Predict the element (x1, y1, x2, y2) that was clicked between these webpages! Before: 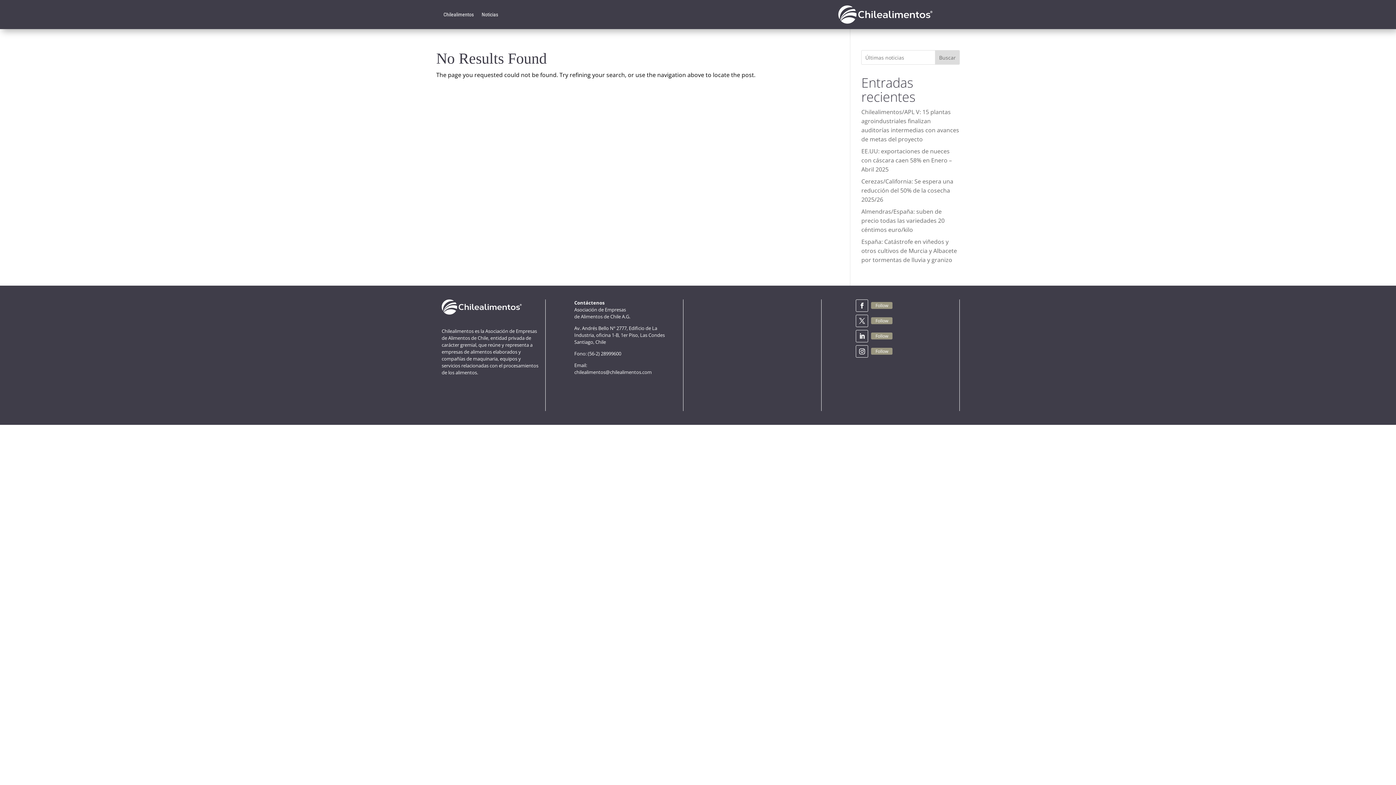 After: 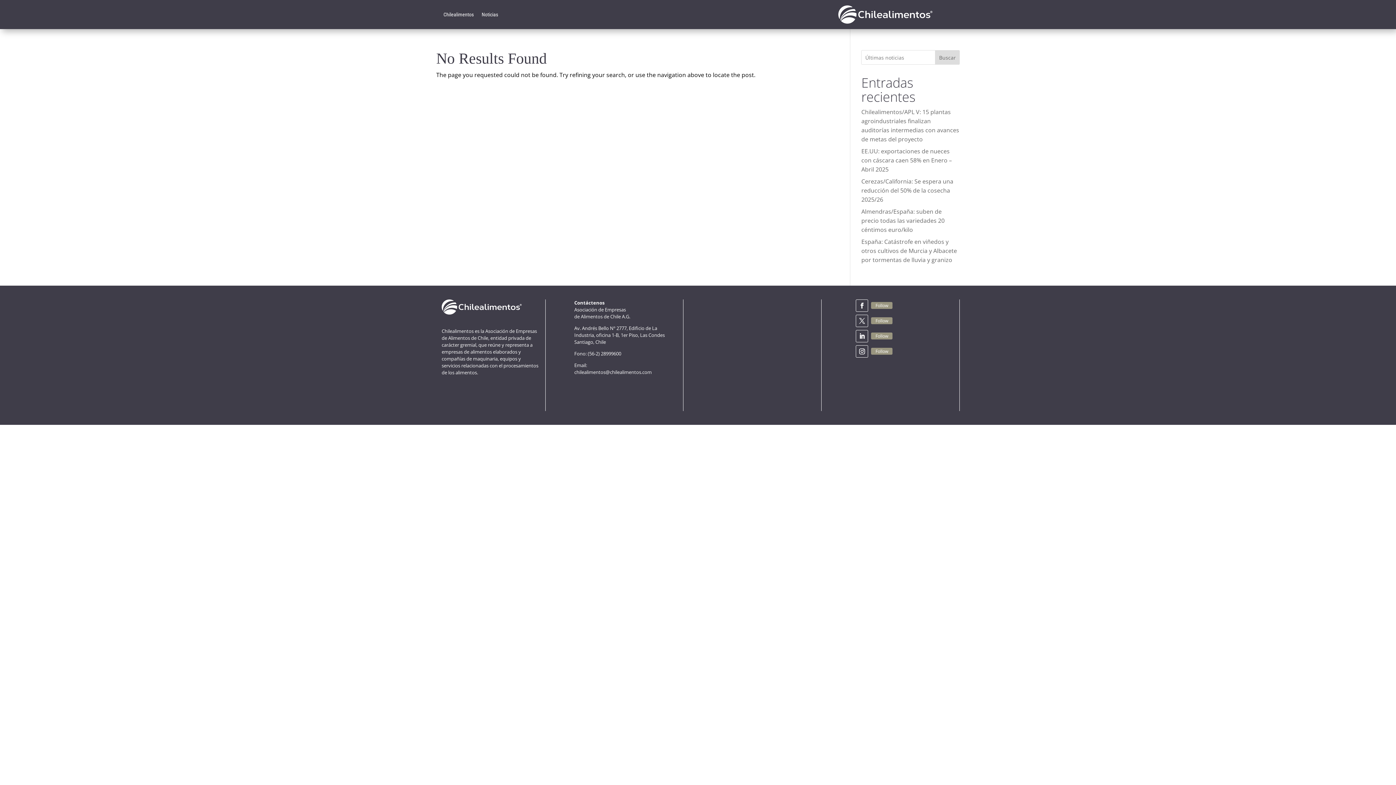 Action: bbox: (856, 345, 868, 357)